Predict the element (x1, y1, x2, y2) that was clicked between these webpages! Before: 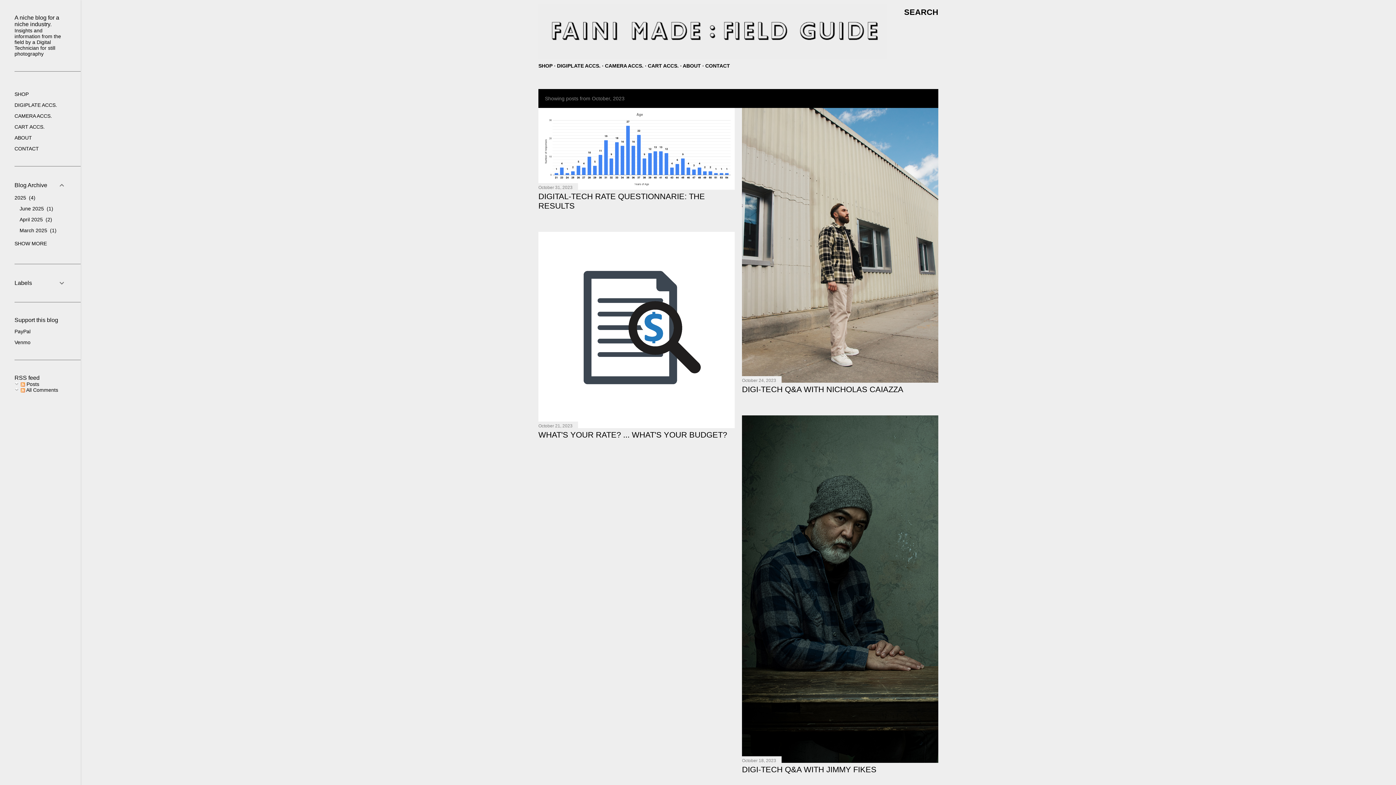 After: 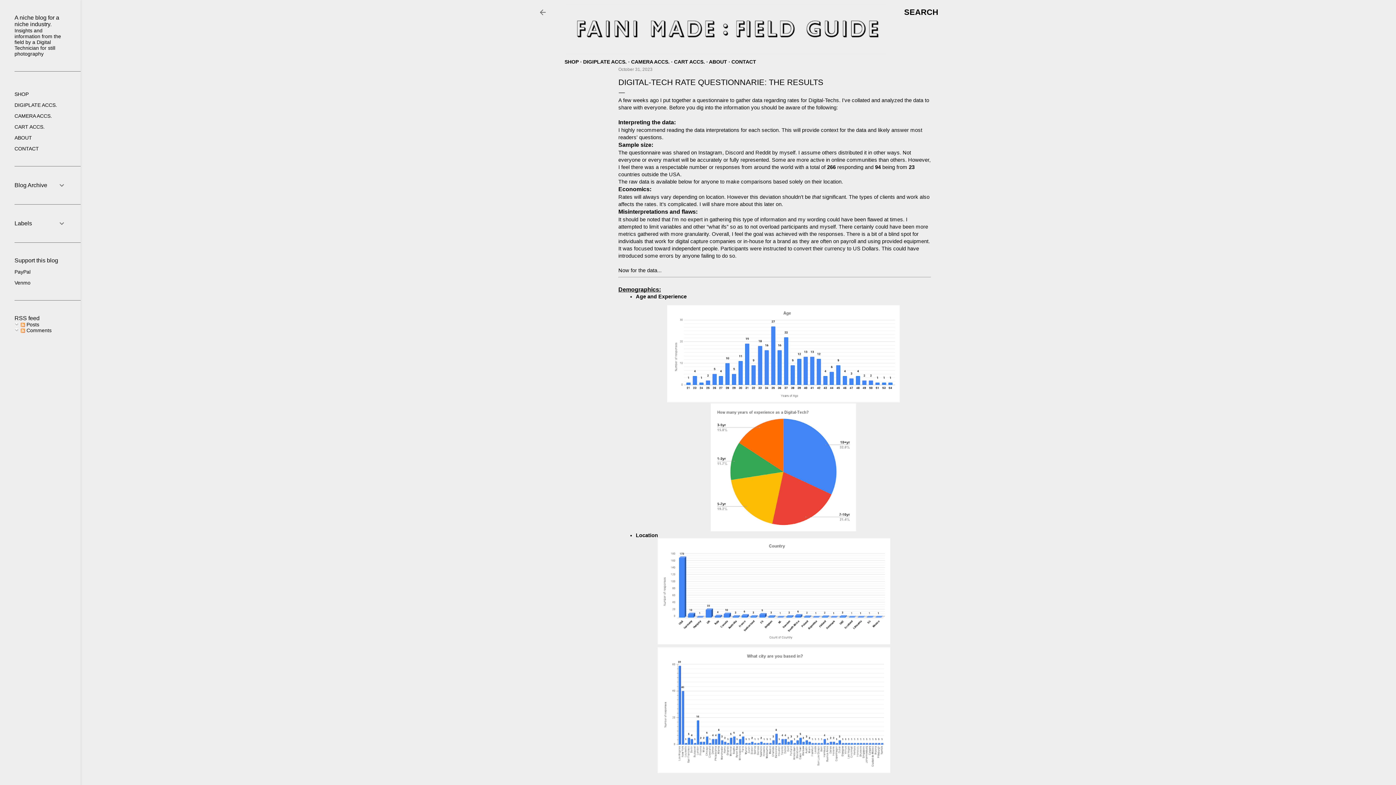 Action: bbox: (538, 182, 734, 192)